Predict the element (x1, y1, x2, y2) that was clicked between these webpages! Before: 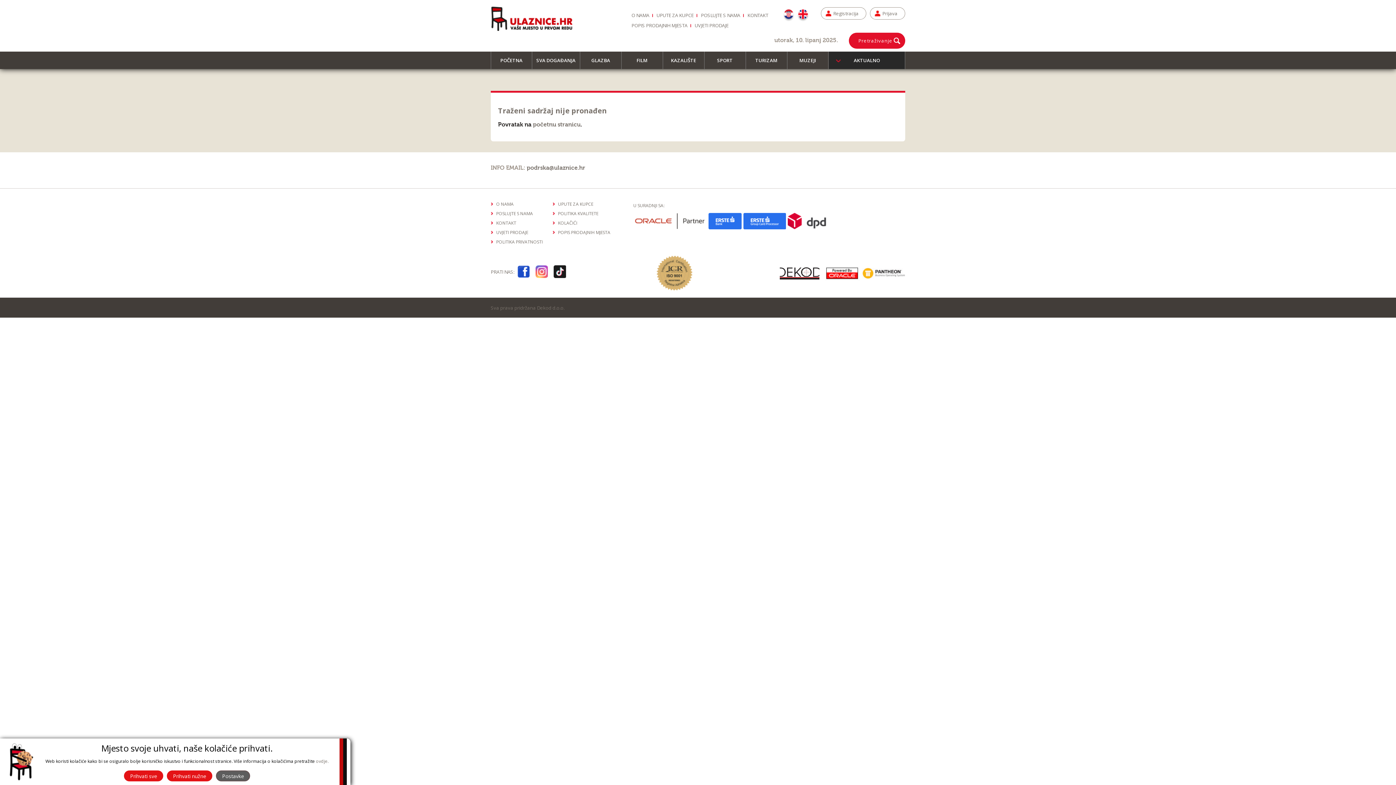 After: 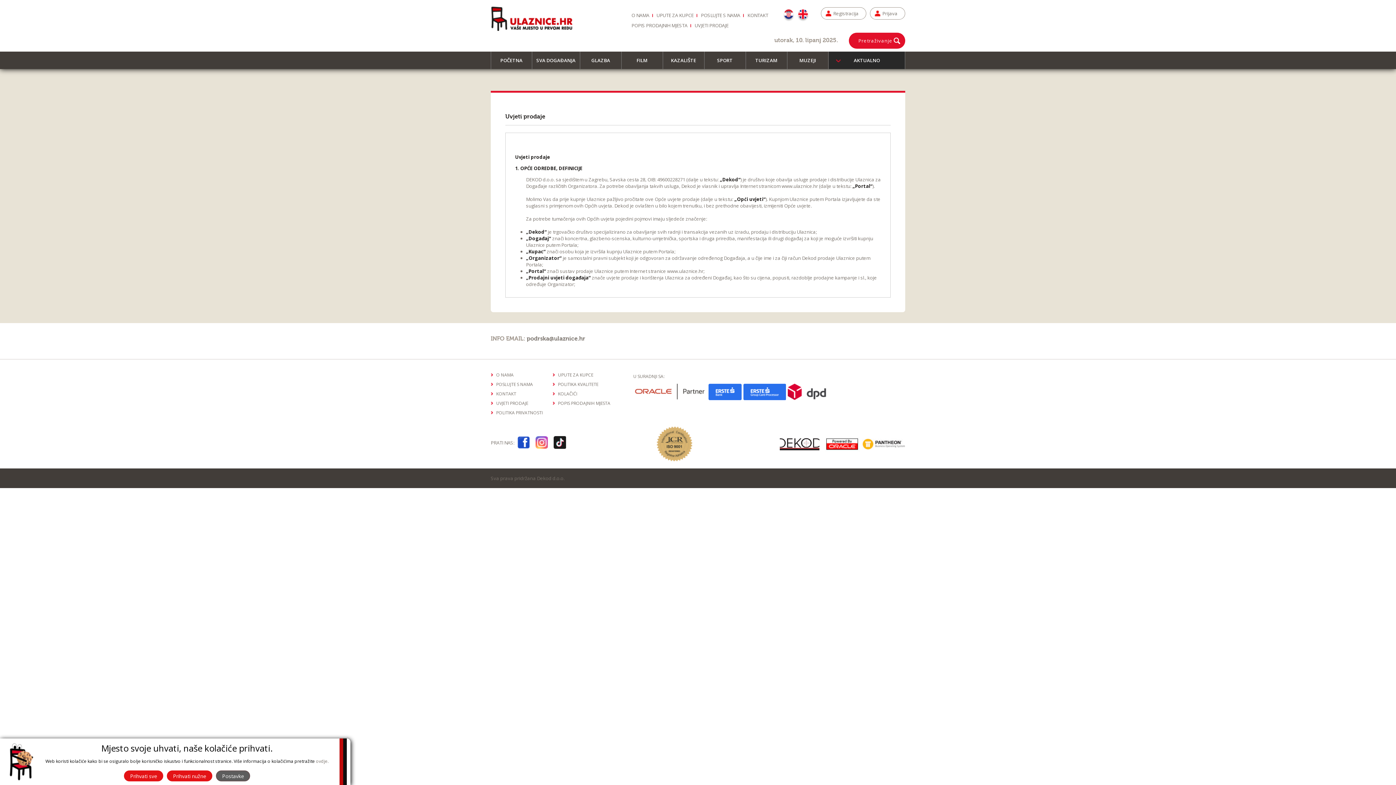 Action: label: UVJETI PRODAJE bbox: (490, 228, 552, 237)